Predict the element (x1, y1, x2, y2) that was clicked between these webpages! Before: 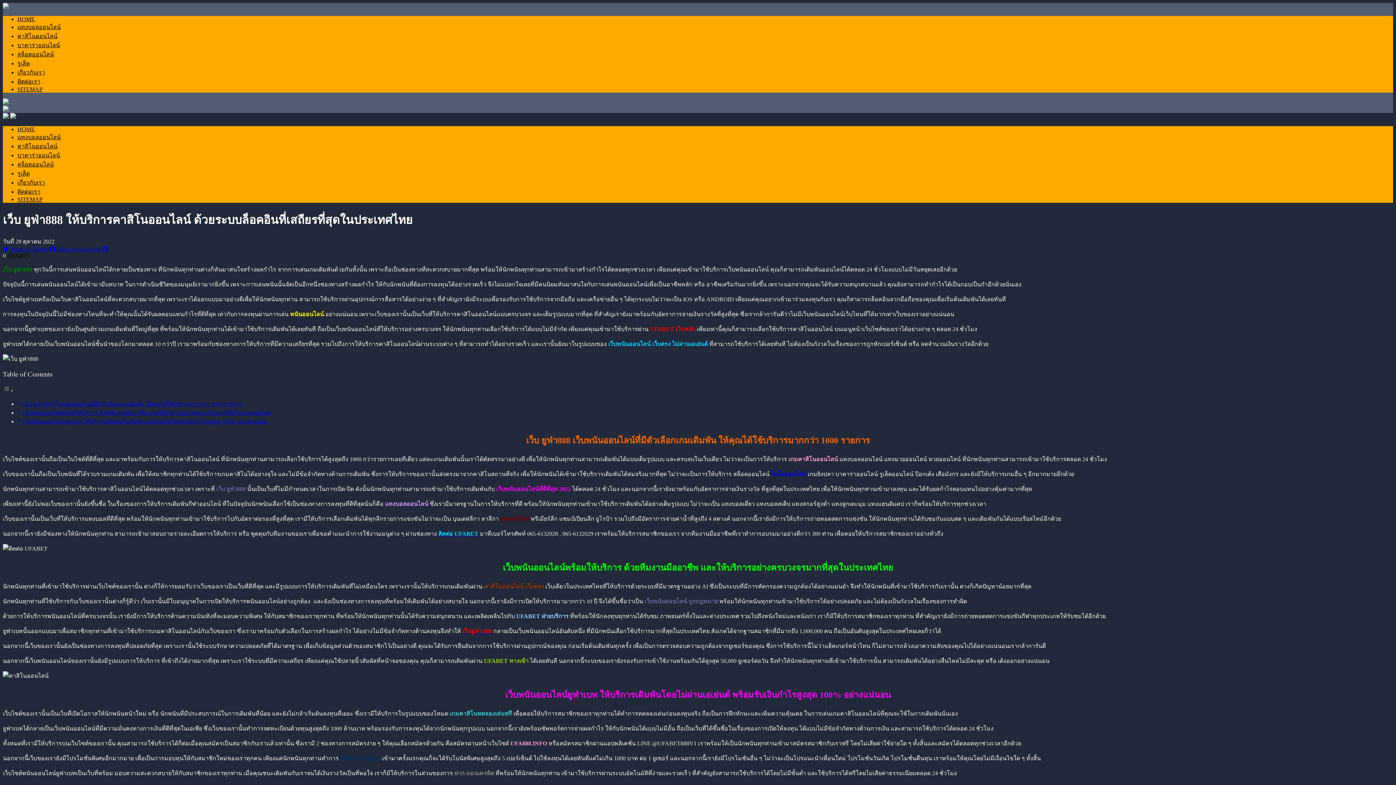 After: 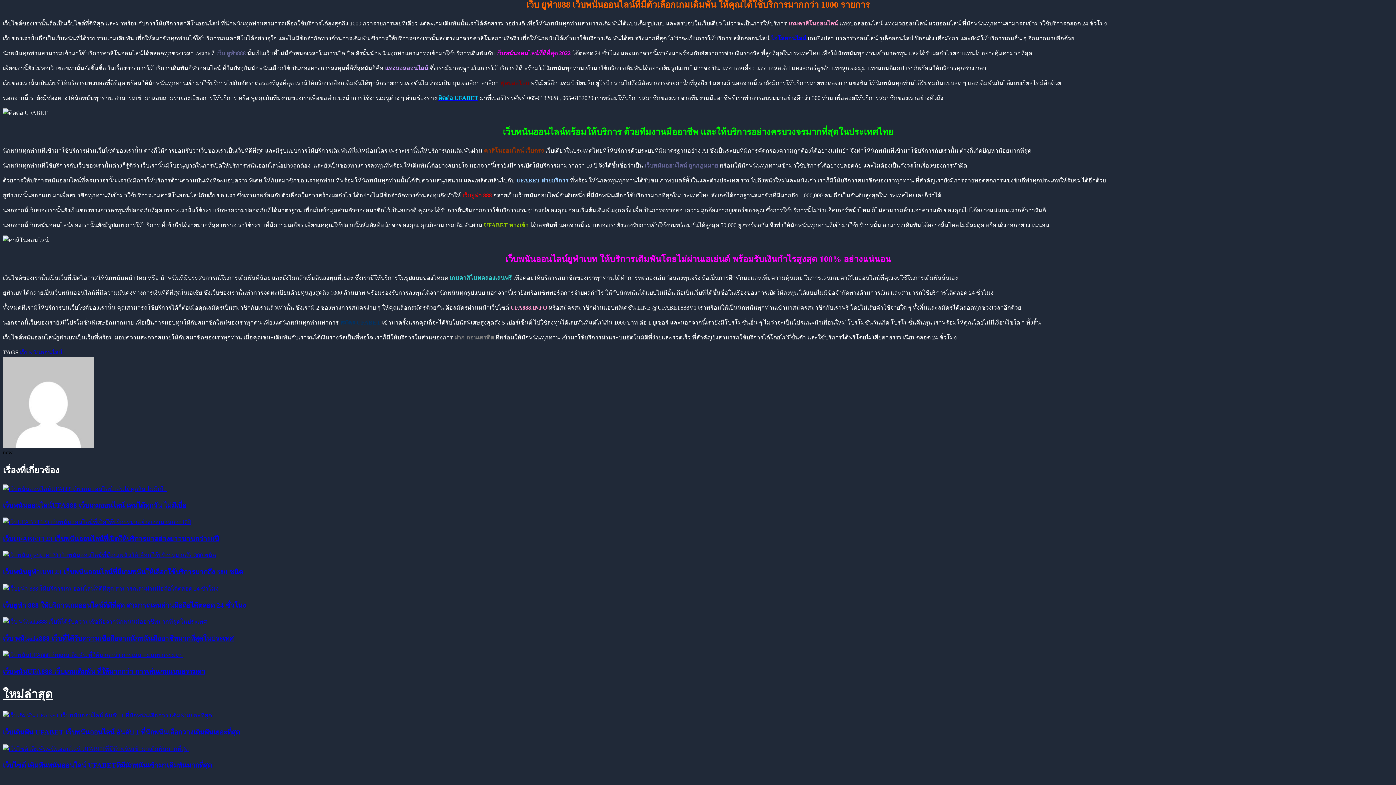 Action: label: เว็บ ยูฟ่า888 เว็บพนันออนไลน์ที่มีตัวเลือกเกมเดิมพัน ให้คุณได้ใช้บริการมากกว่า 1000 รายการ bbox: (22, 401, 242, 407)